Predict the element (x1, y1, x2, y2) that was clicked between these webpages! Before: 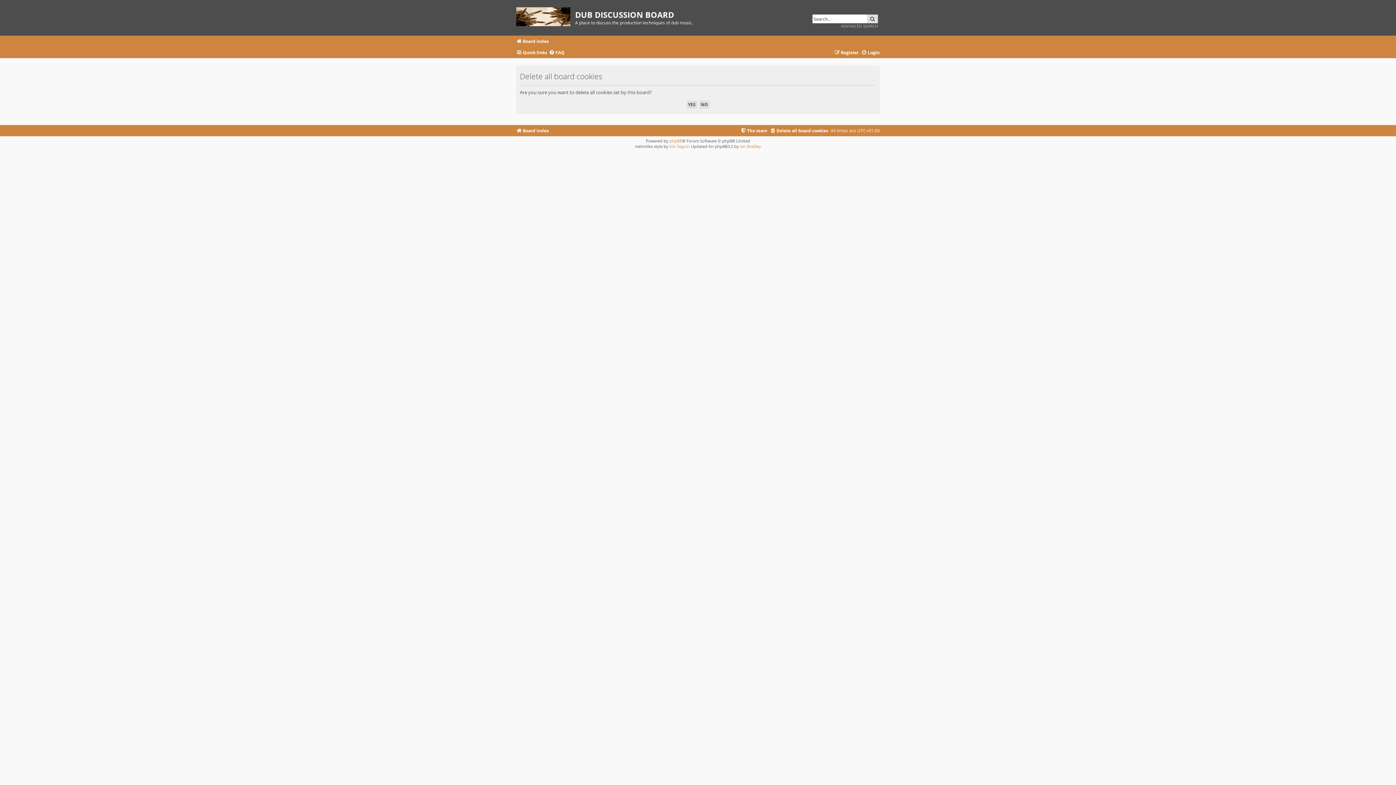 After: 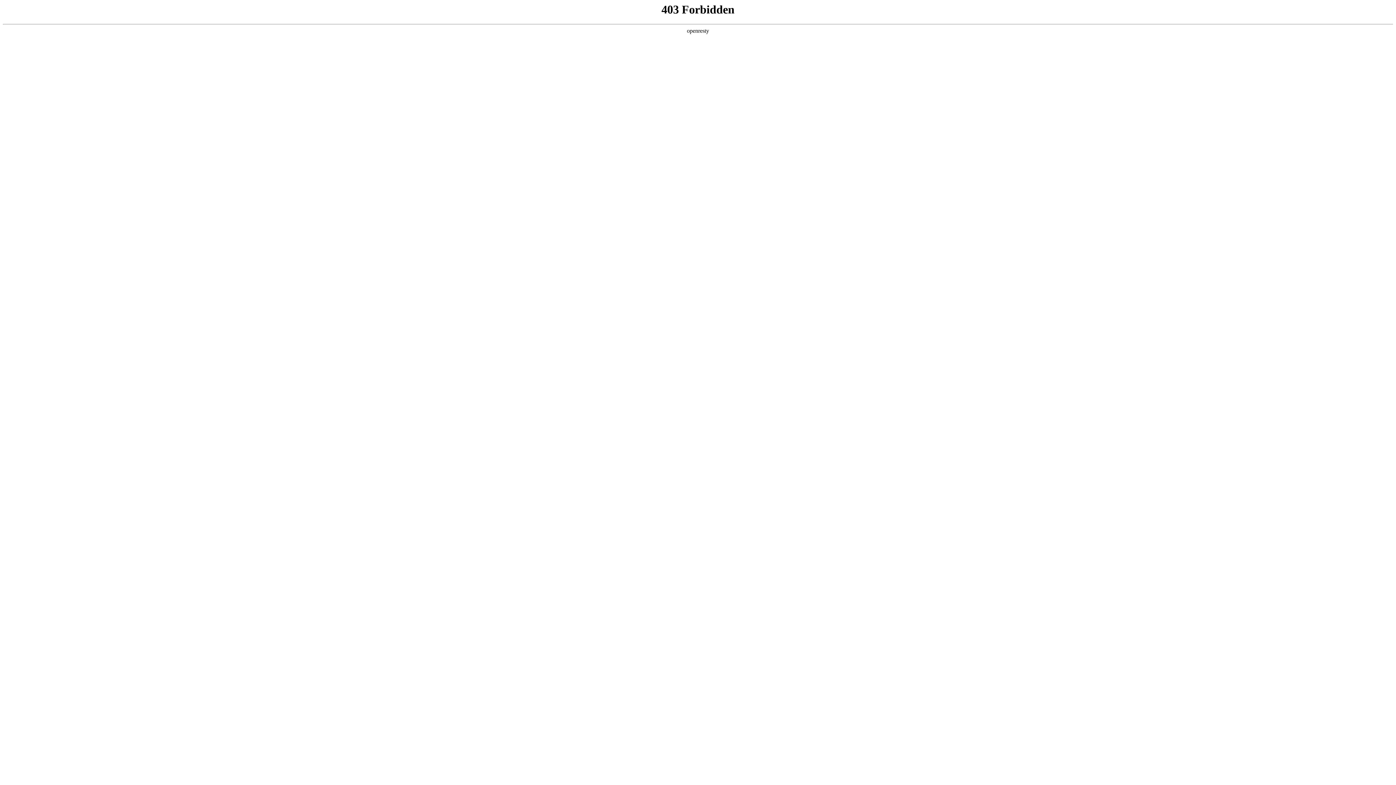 Action: label: Ian Bradley bbox: (740, 143, 761, 148)